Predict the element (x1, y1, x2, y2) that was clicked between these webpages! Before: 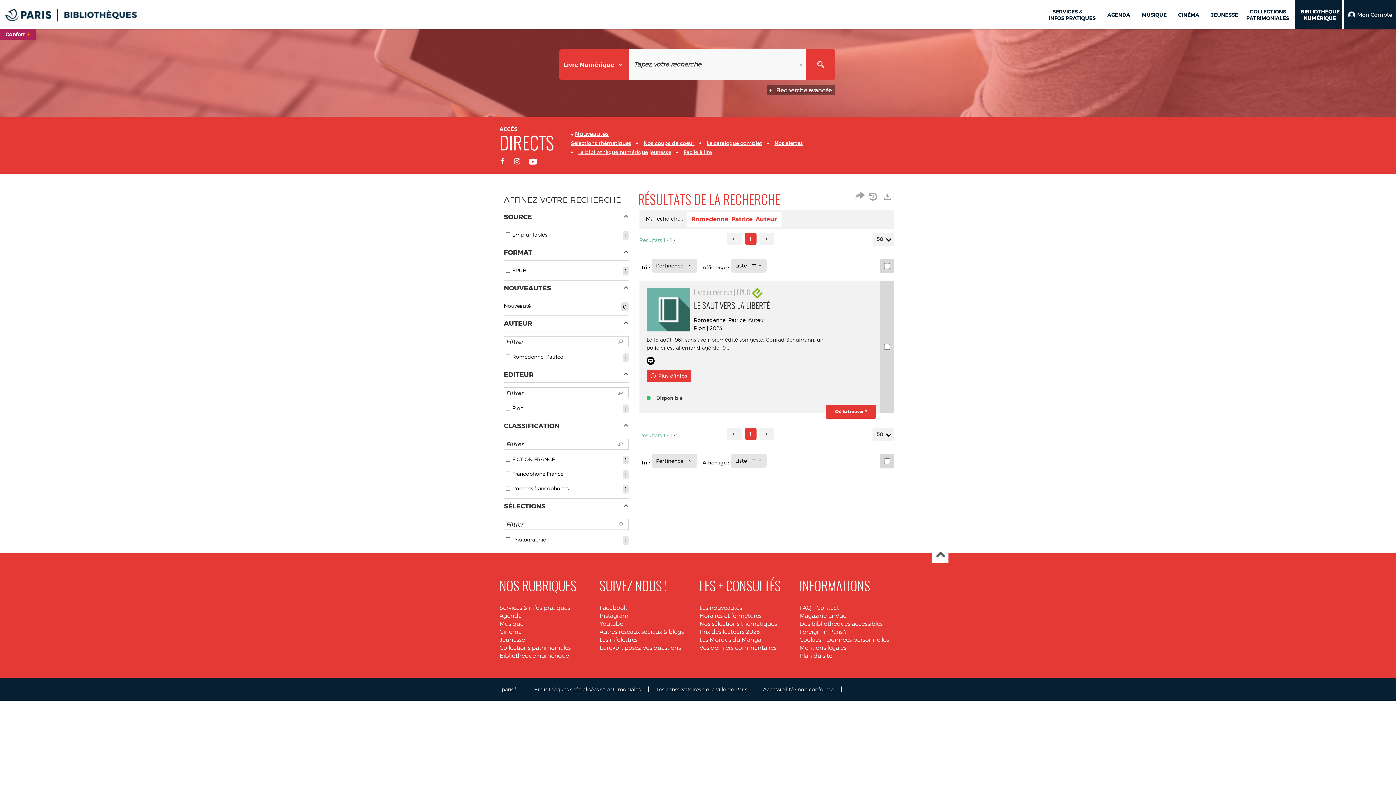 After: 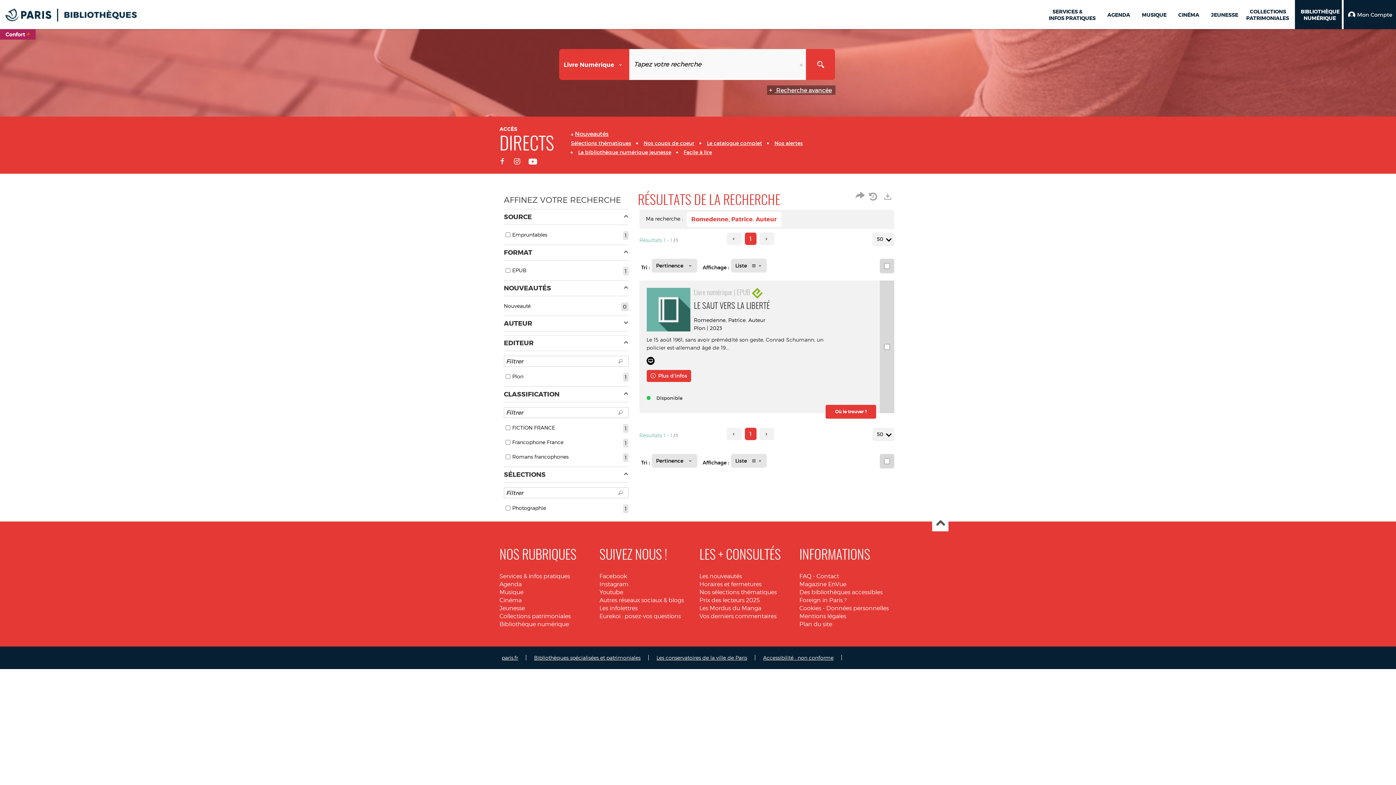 Action: bbox: (504, 315, 628, 331) label: AUTEUR